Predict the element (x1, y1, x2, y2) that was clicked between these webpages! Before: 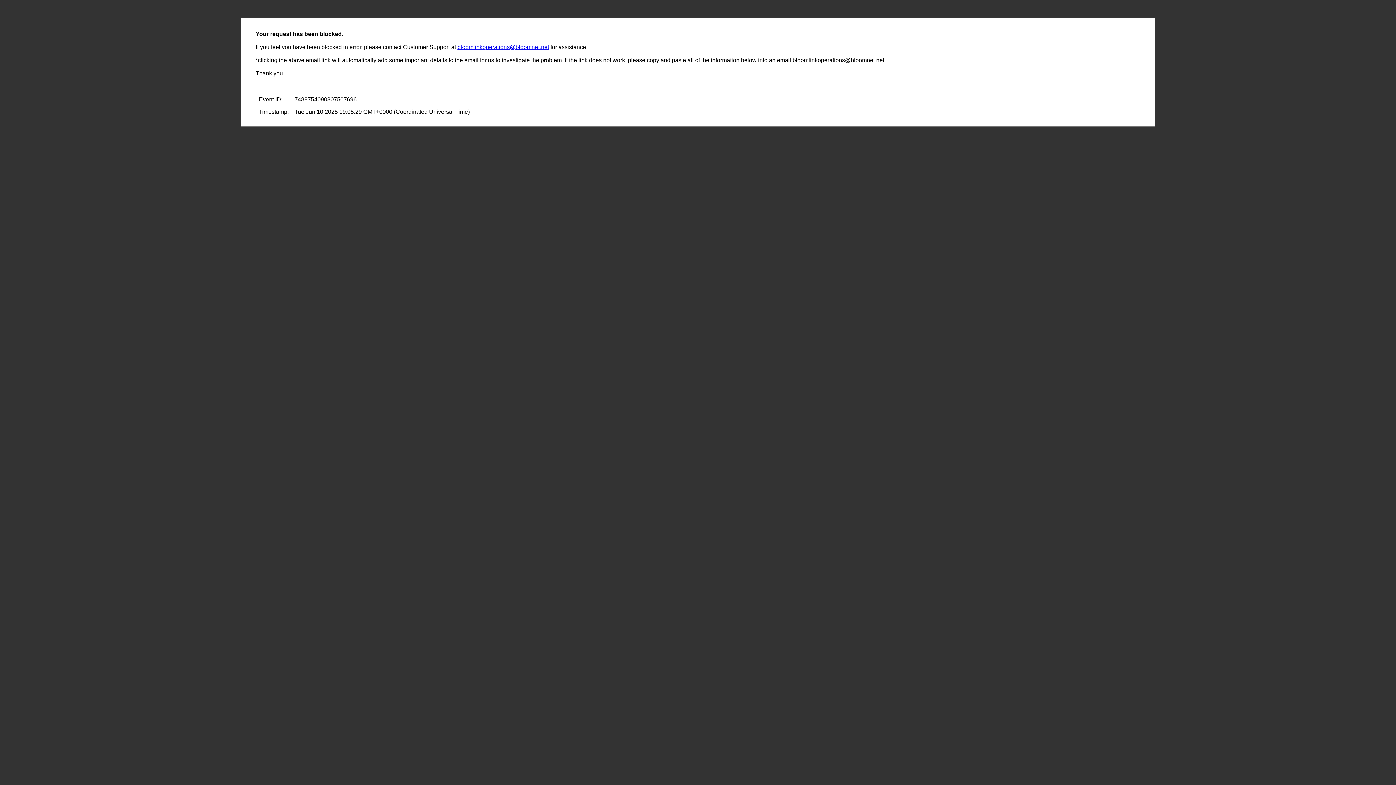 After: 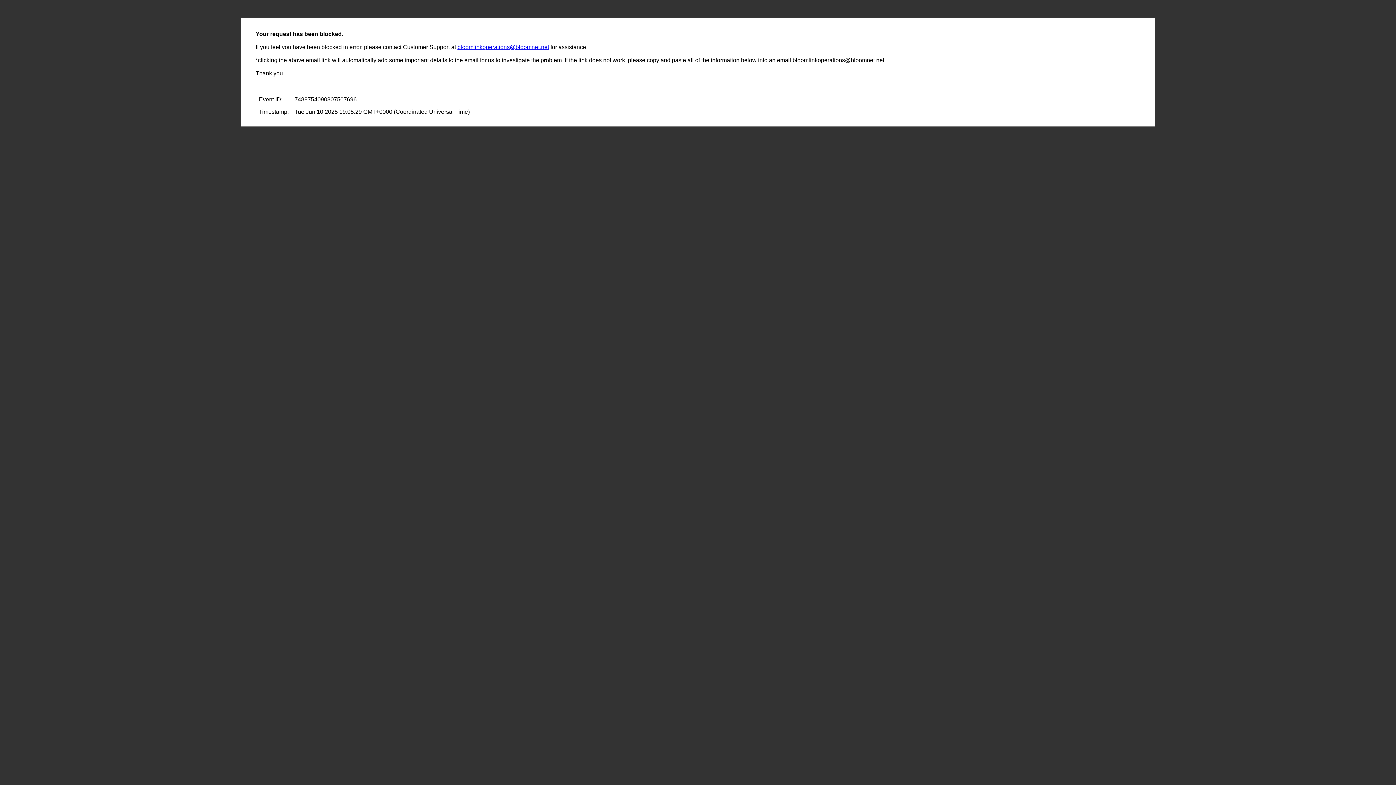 Action: bbox: (457, 44, 549, 50) label: bloomlinkoperations@bloomnet.net